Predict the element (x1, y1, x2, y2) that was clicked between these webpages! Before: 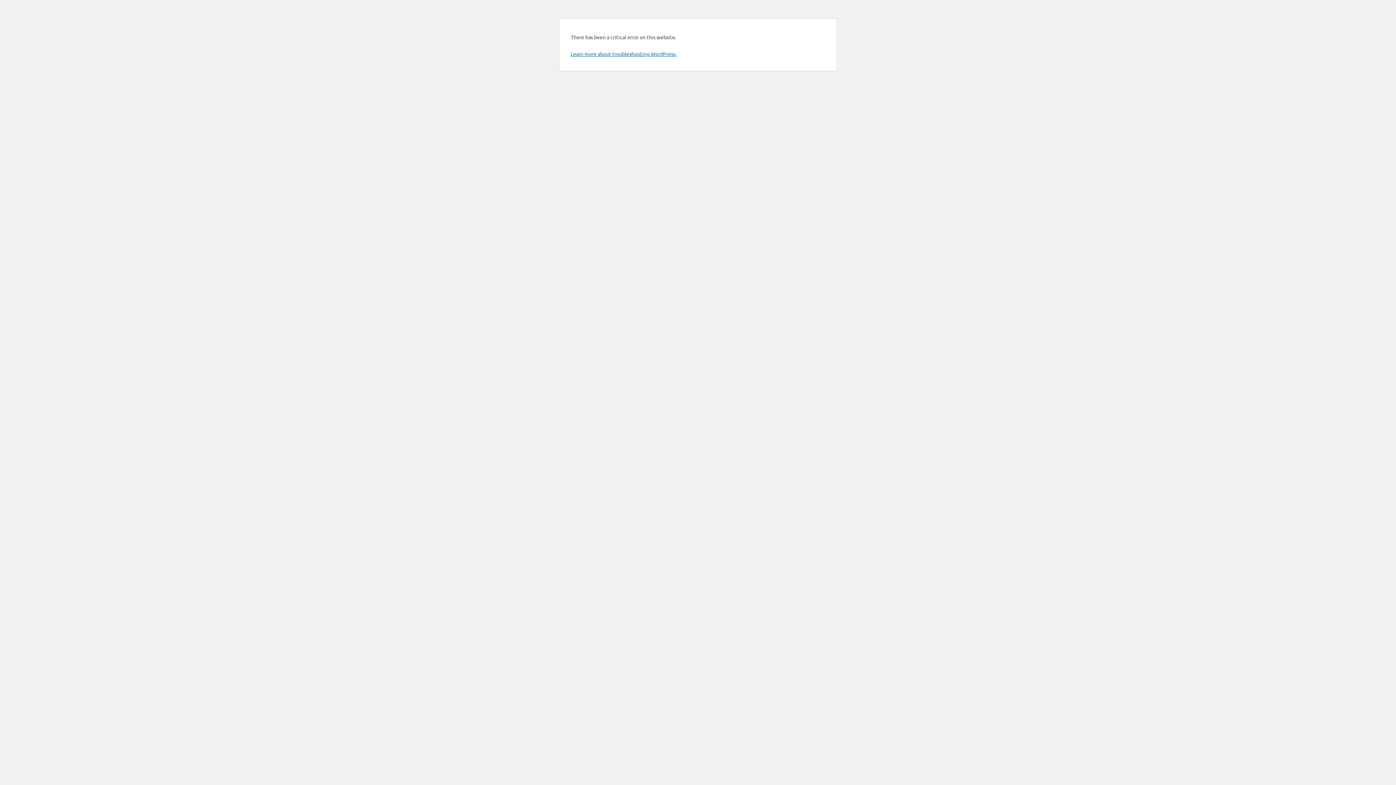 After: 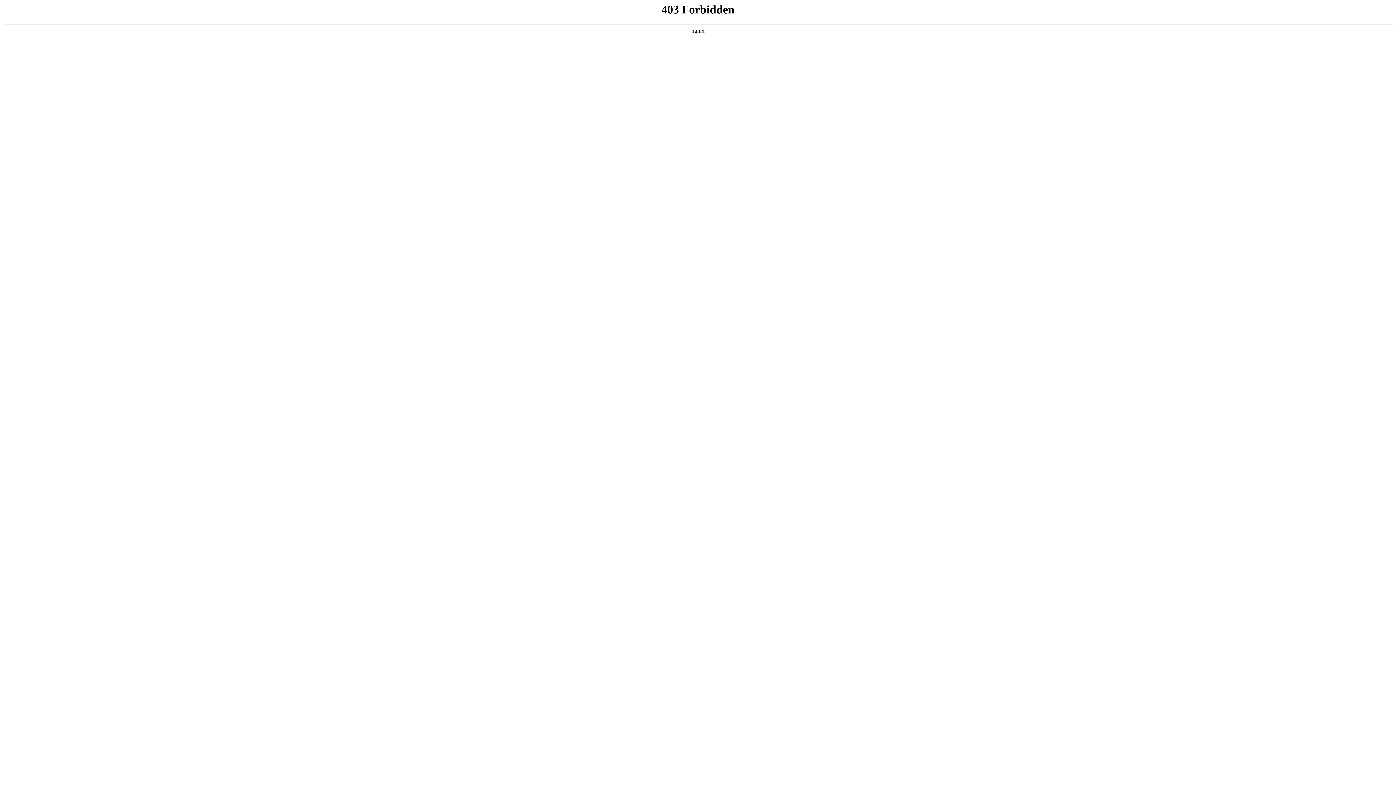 Action: bbox: (570, 50, 676, 57) label: Learn more about troubleshooting WordPress.